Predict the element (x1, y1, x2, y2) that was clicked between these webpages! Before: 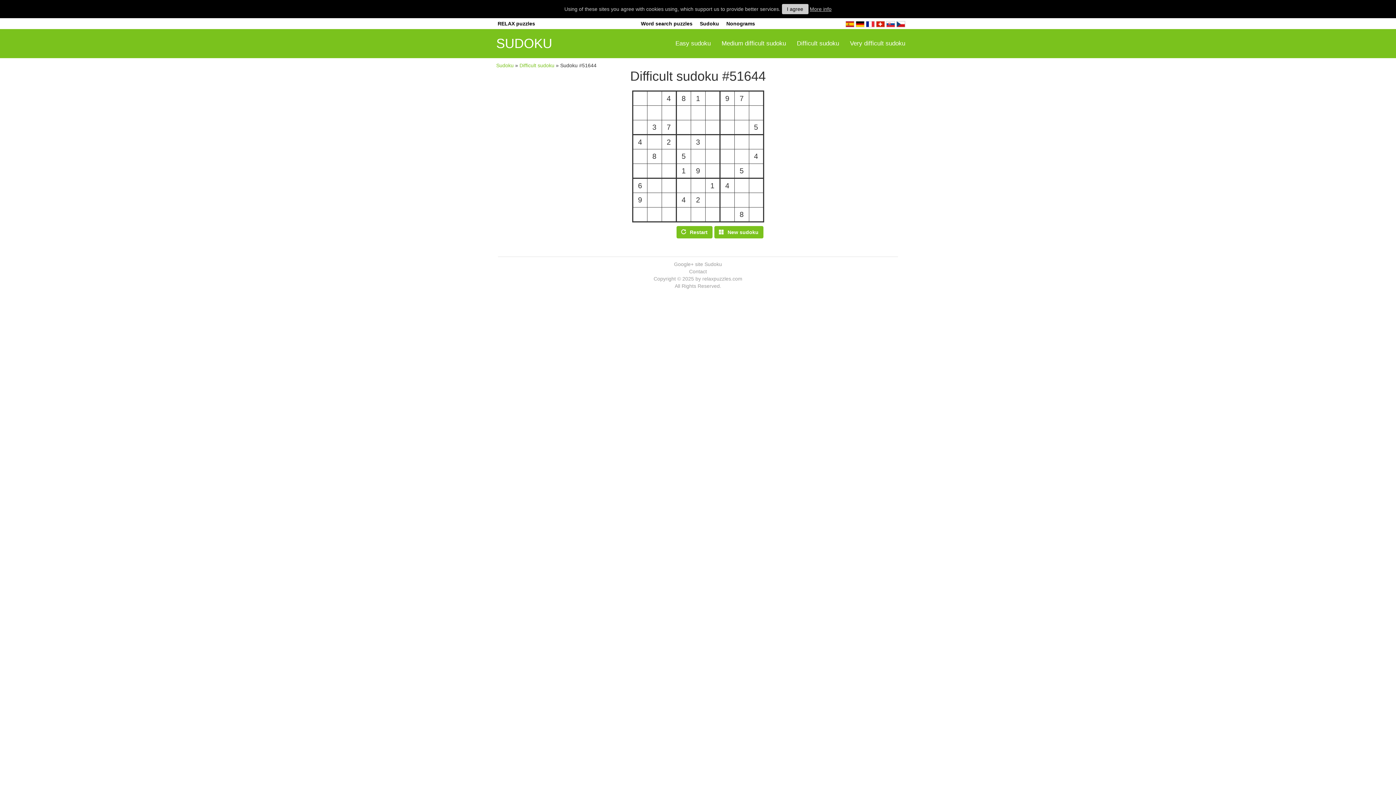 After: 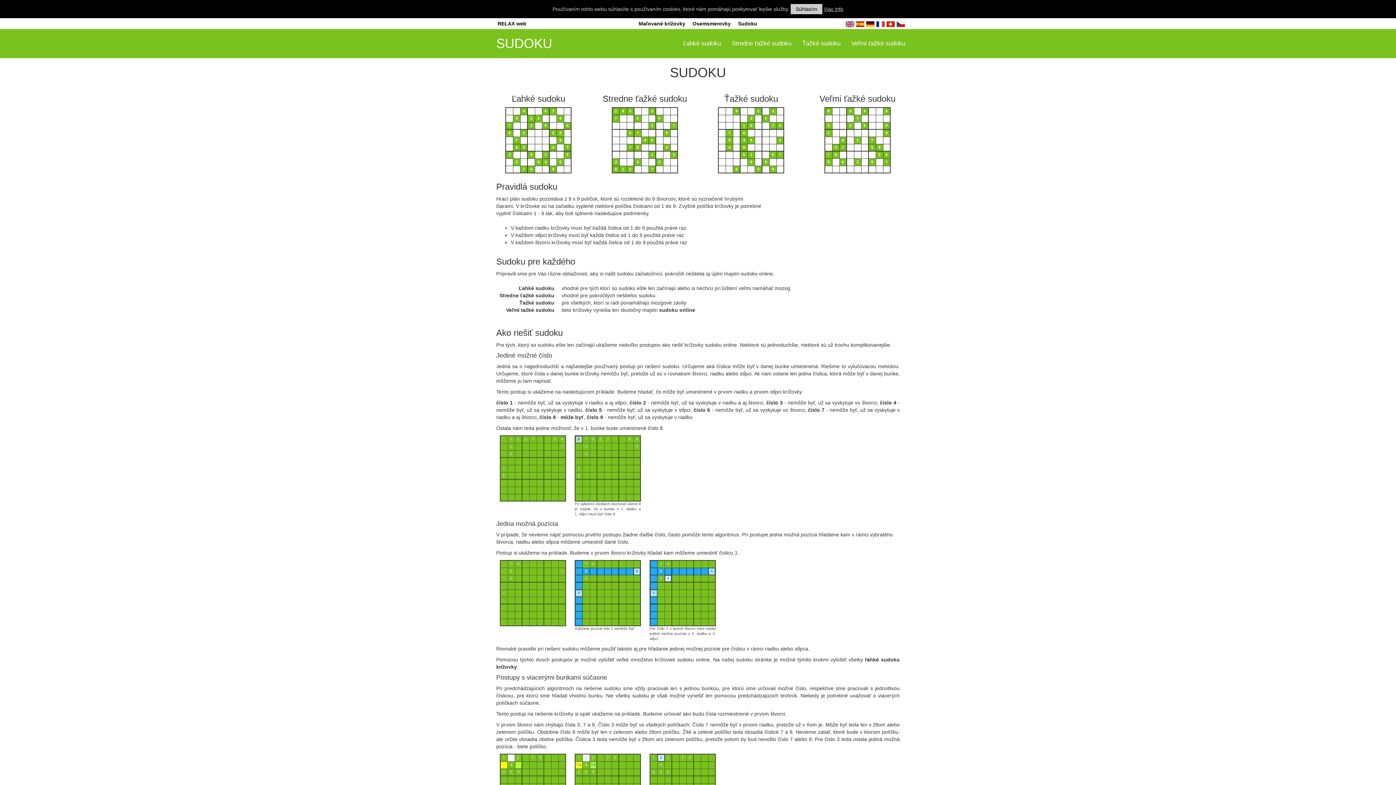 Action: bbox: (885, 20, 895, 26)